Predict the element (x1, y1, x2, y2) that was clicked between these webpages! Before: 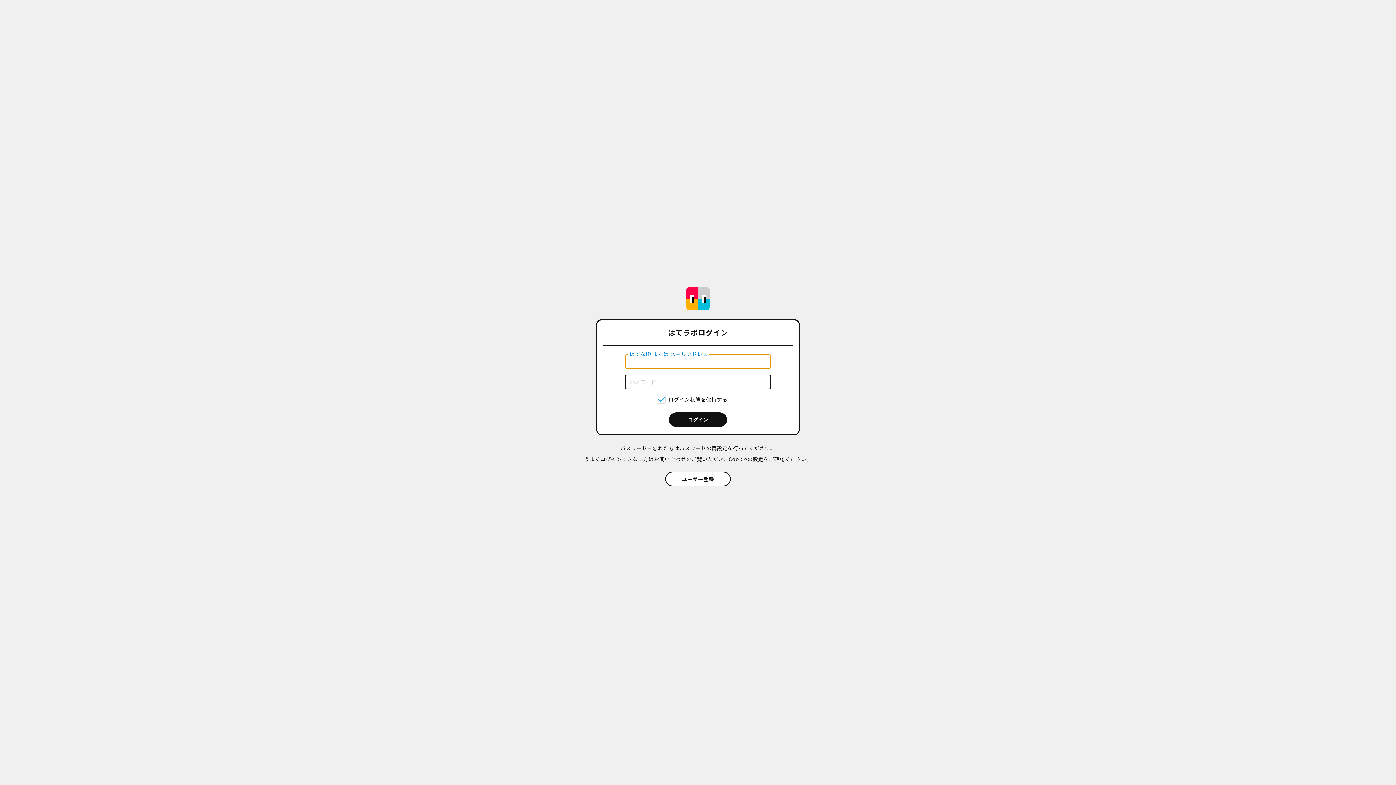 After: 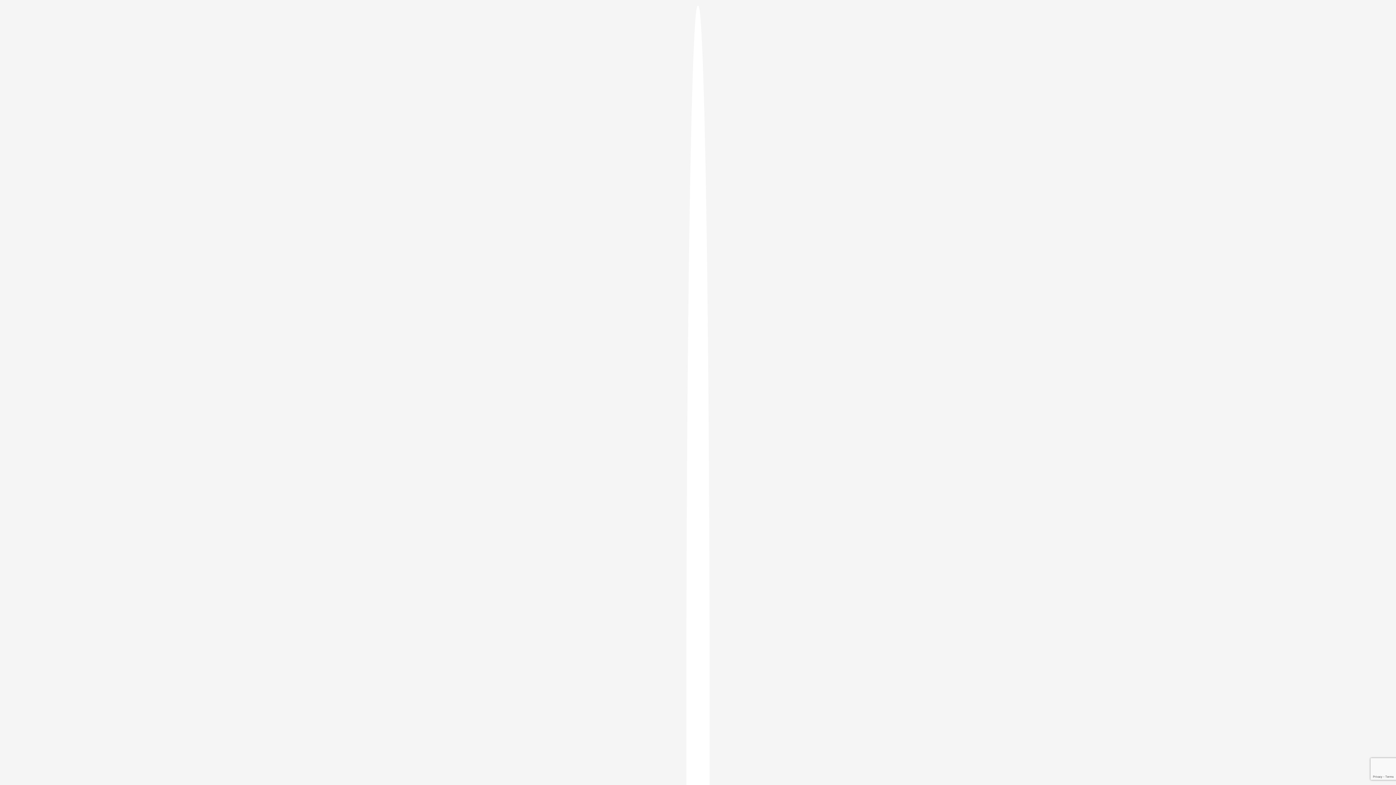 Action: bbox: (665, 472, 730, 486) label: ユーザー登録